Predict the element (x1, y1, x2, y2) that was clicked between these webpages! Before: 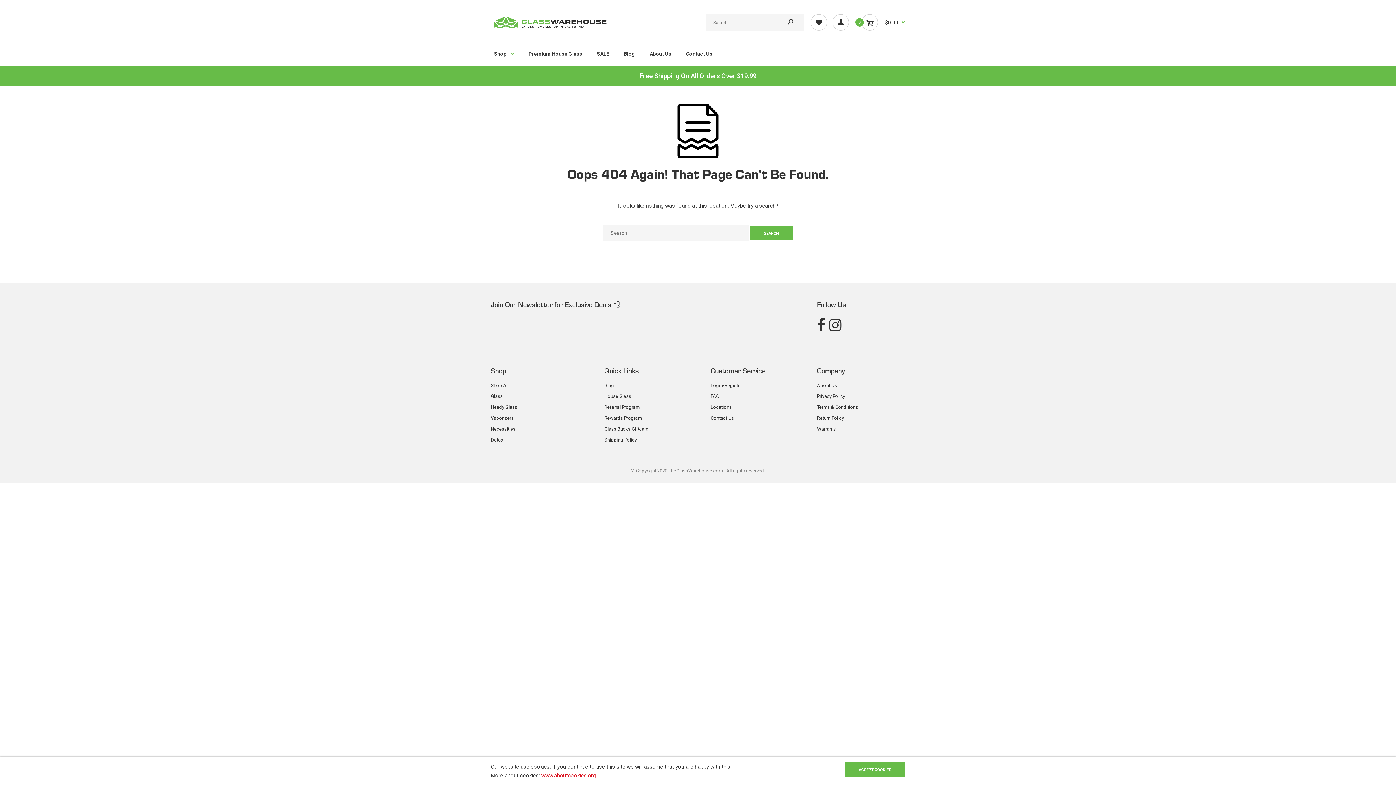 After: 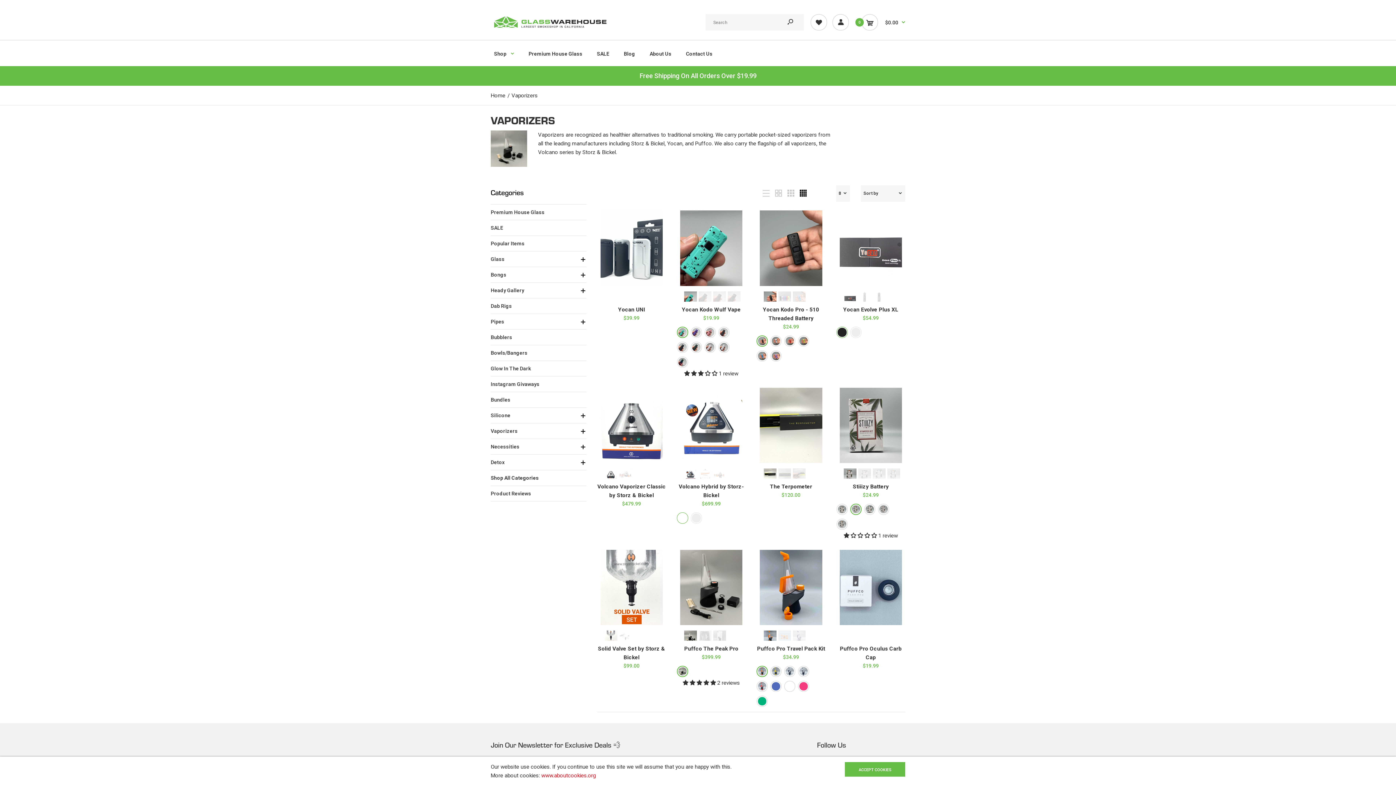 Action: label: Vaporizers bbox: (490, 415, 513, 421)